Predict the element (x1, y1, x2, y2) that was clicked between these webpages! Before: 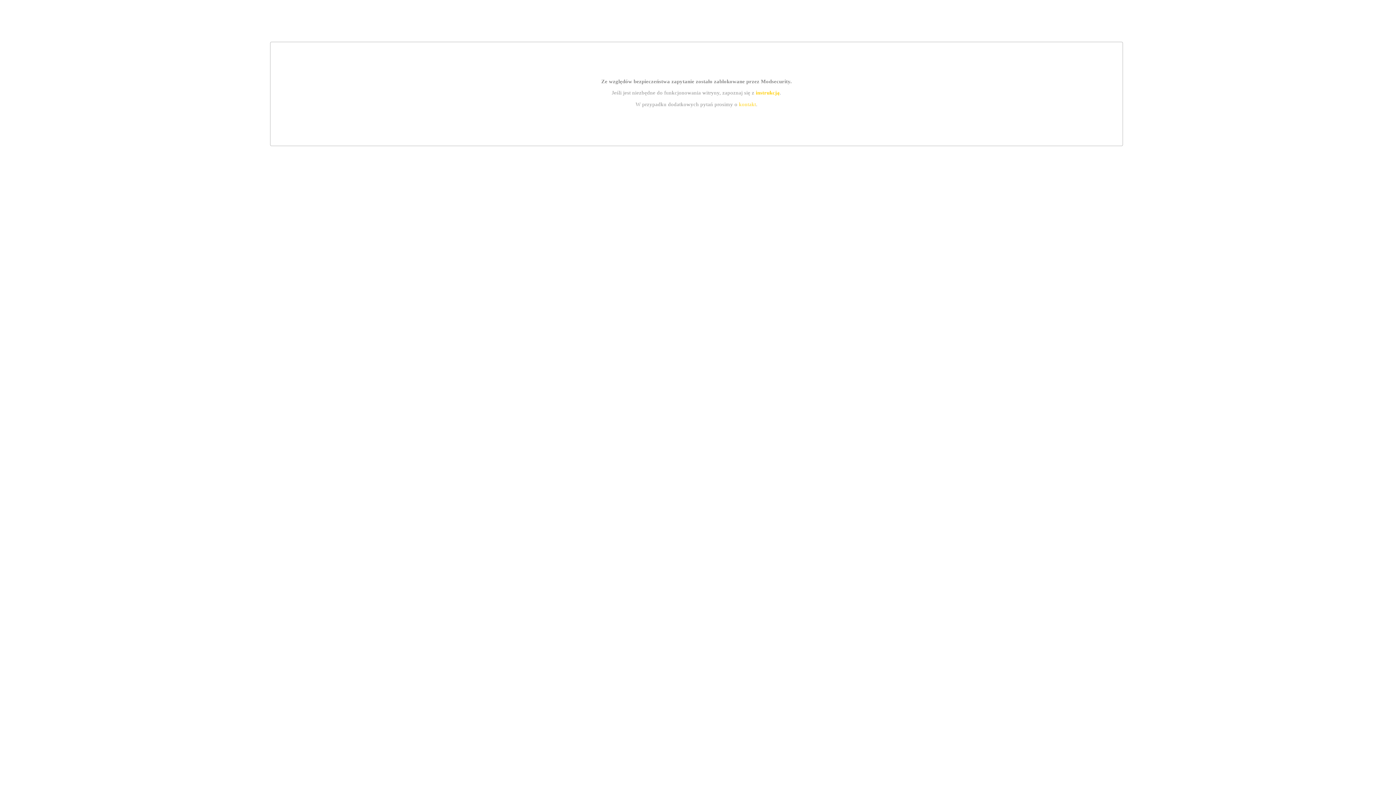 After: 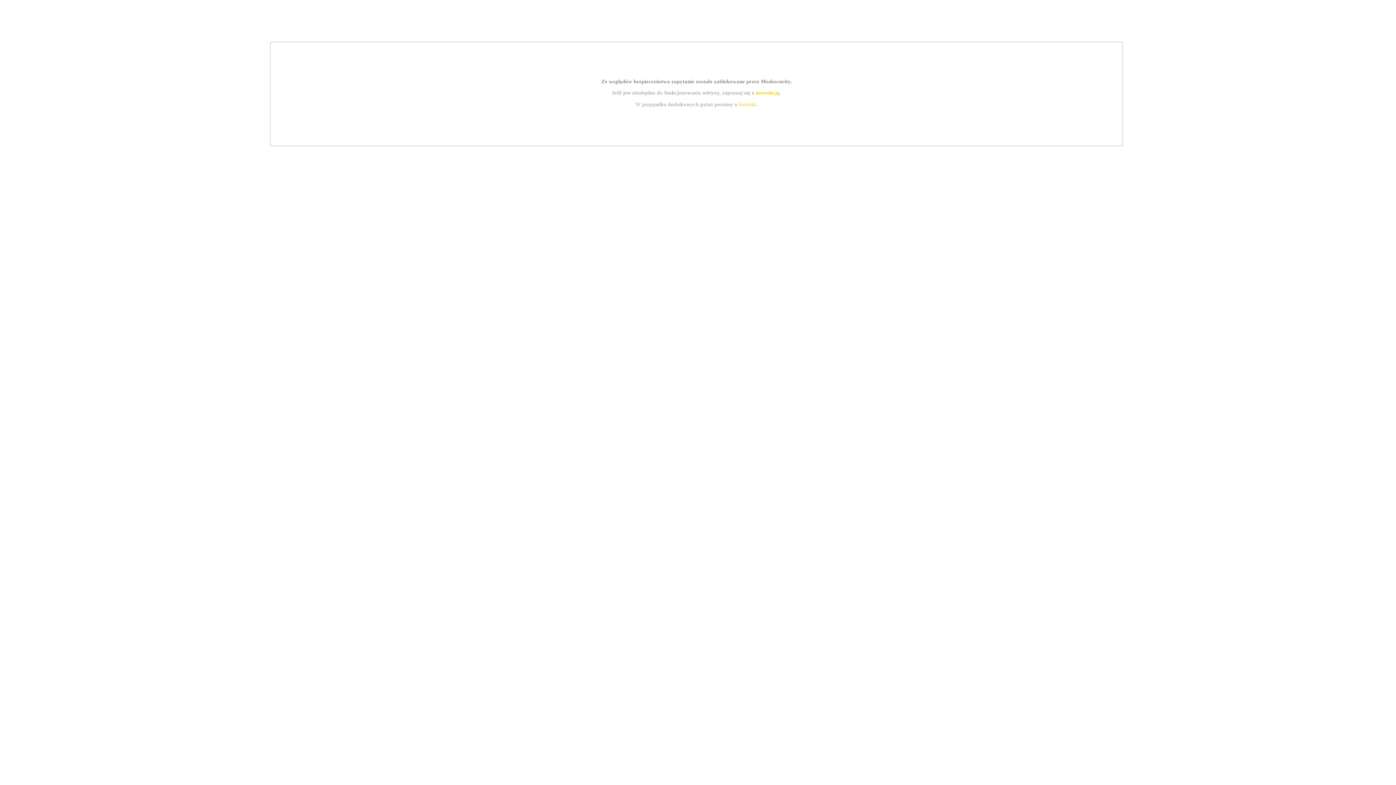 Action: bbox: (755, 89, 779, 95) label: instrukcją